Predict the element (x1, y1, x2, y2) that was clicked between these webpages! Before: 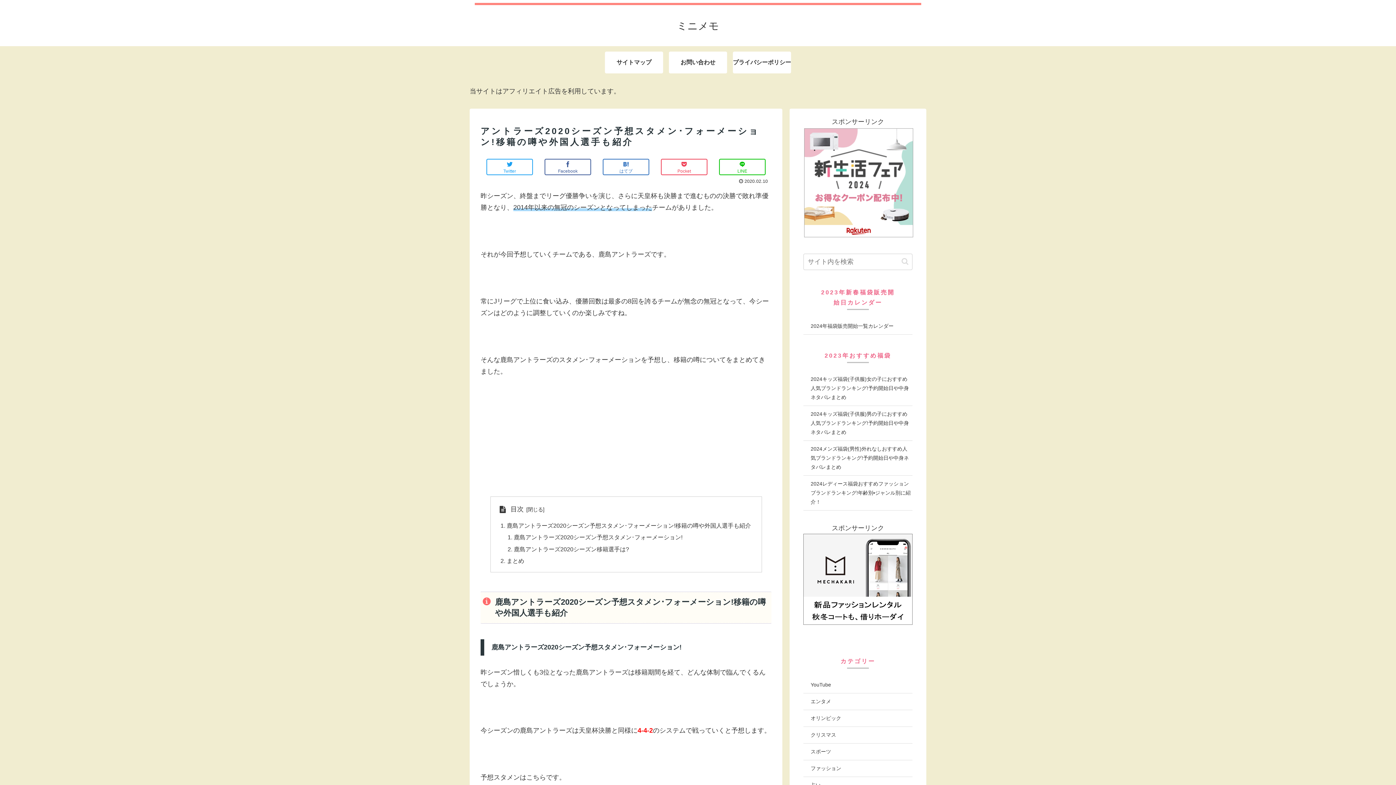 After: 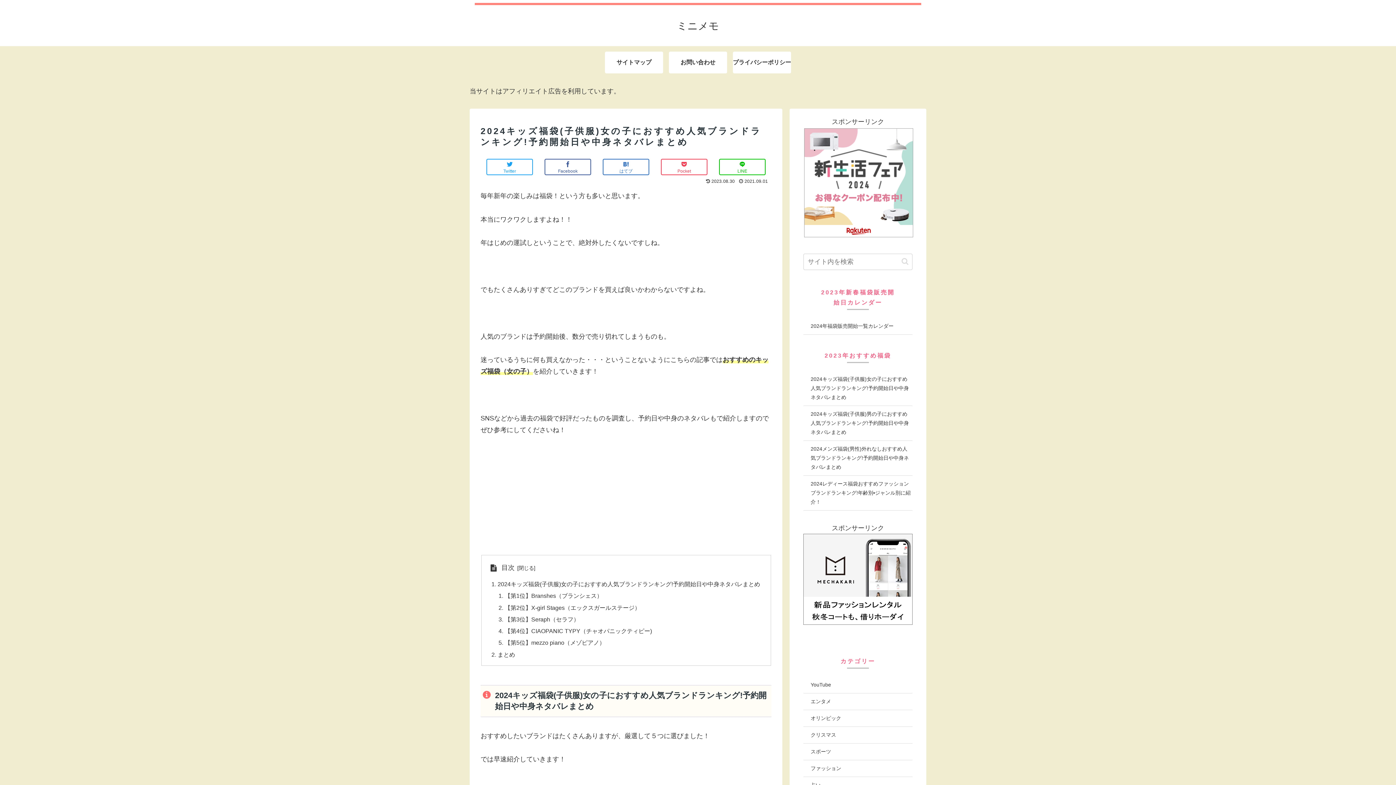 Action: bbox: (803, 371, 912, 406) label: 2024キッズ福袋(子供服)女の子におすすめ人気ブランドランキング!予約開始日や中身ネタバレまとめ